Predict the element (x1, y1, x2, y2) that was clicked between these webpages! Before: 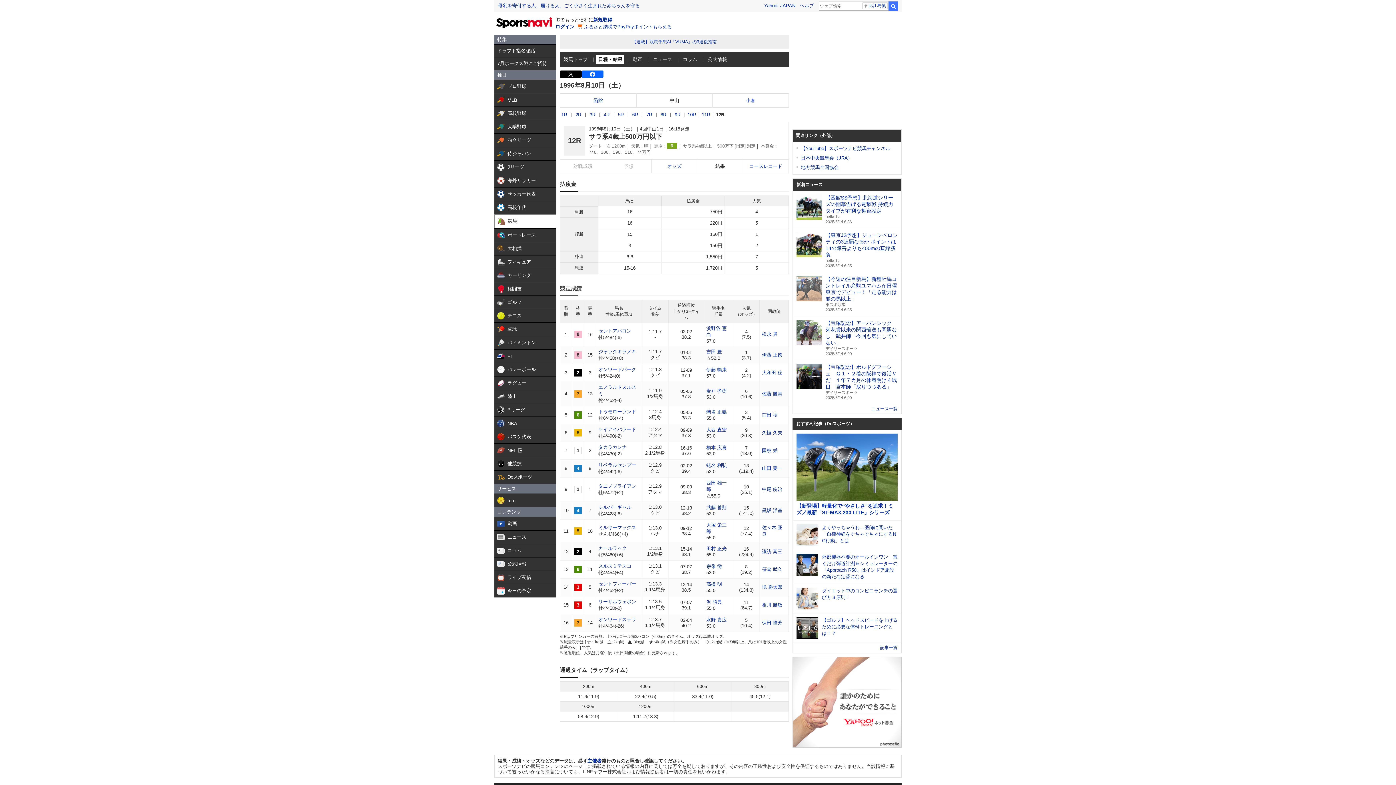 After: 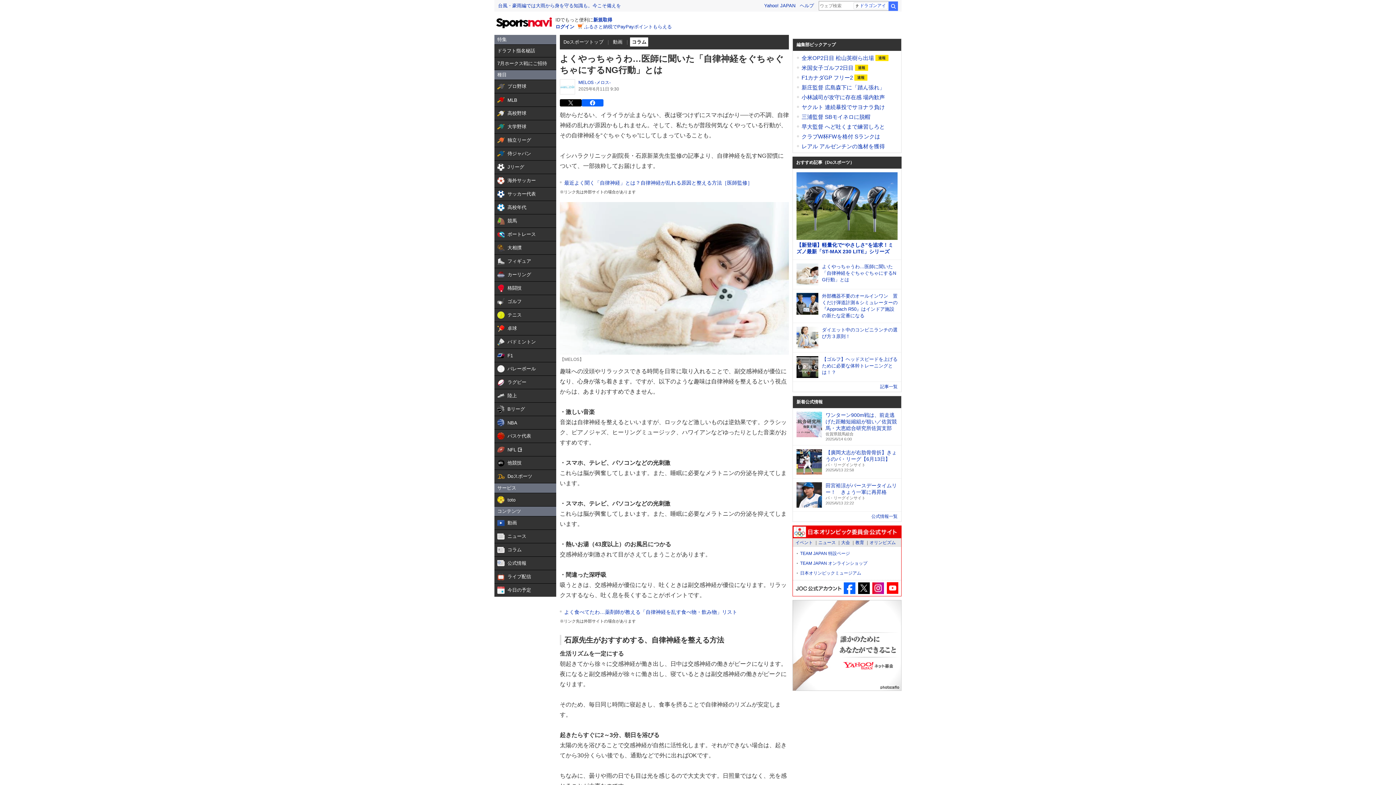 Action: label: よくやっちゃうわ…医師に聞いた「自律神経をぐちゃぐちゃにするNG行動」とは bbox: (796, 524, 897, 546)